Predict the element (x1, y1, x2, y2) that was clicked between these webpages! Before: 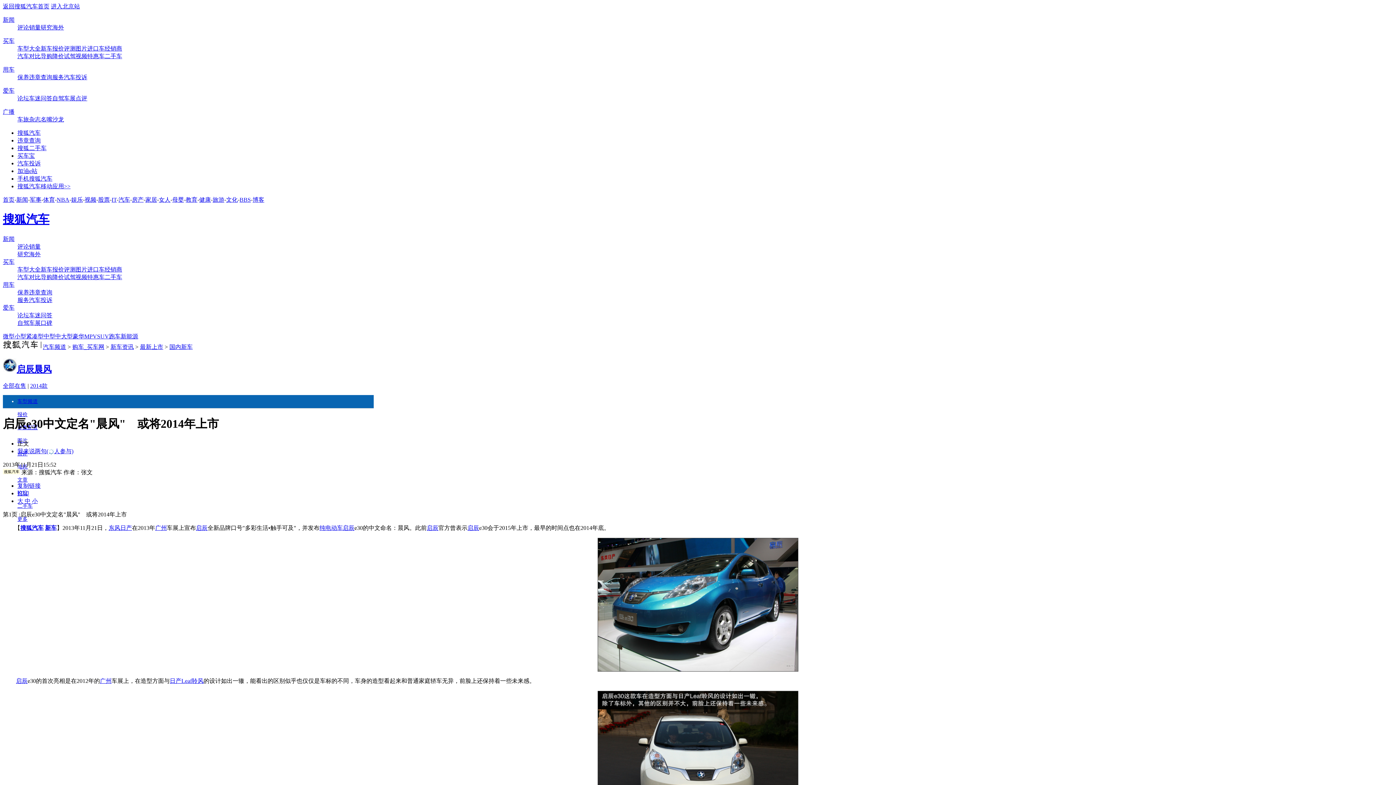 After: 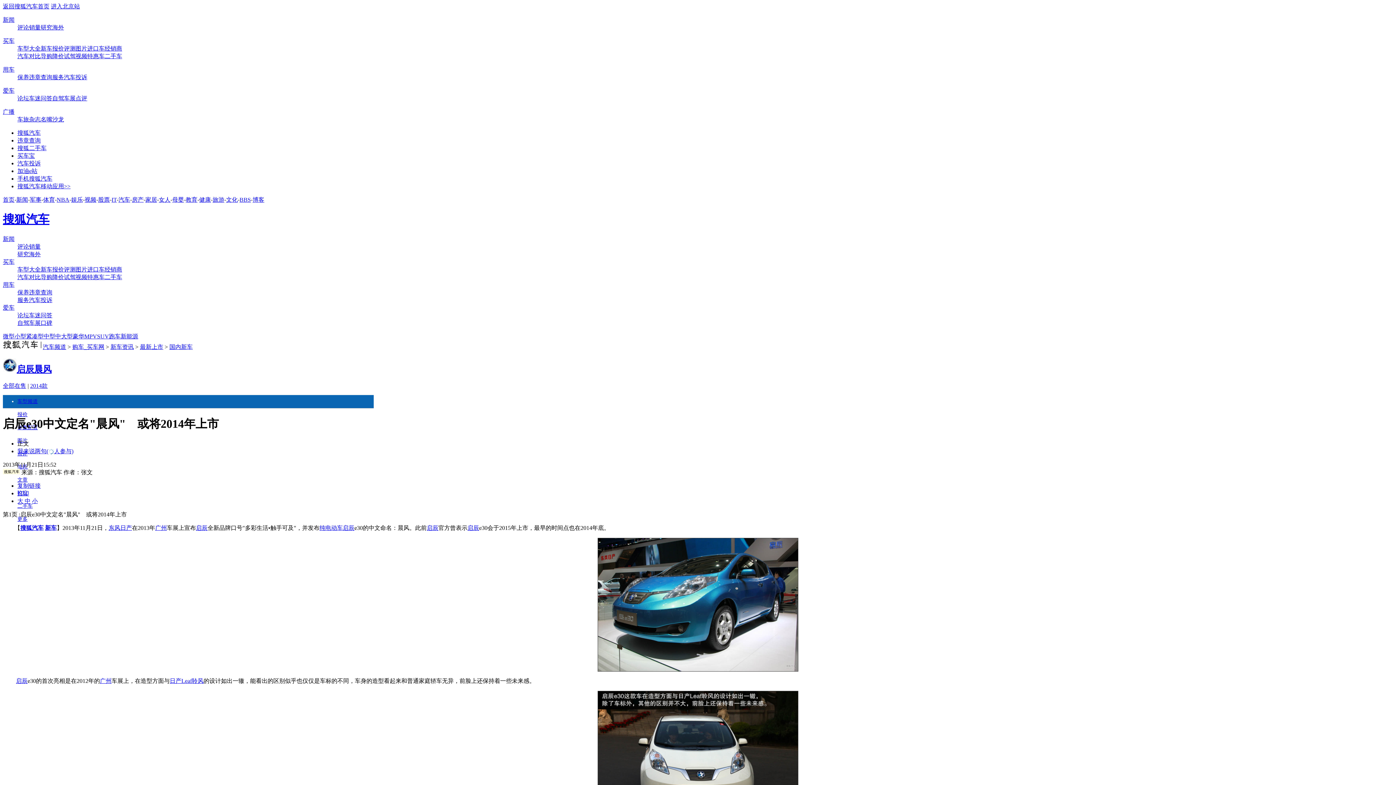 Action: bbox: (75, 95, 87, 101) label: 点评